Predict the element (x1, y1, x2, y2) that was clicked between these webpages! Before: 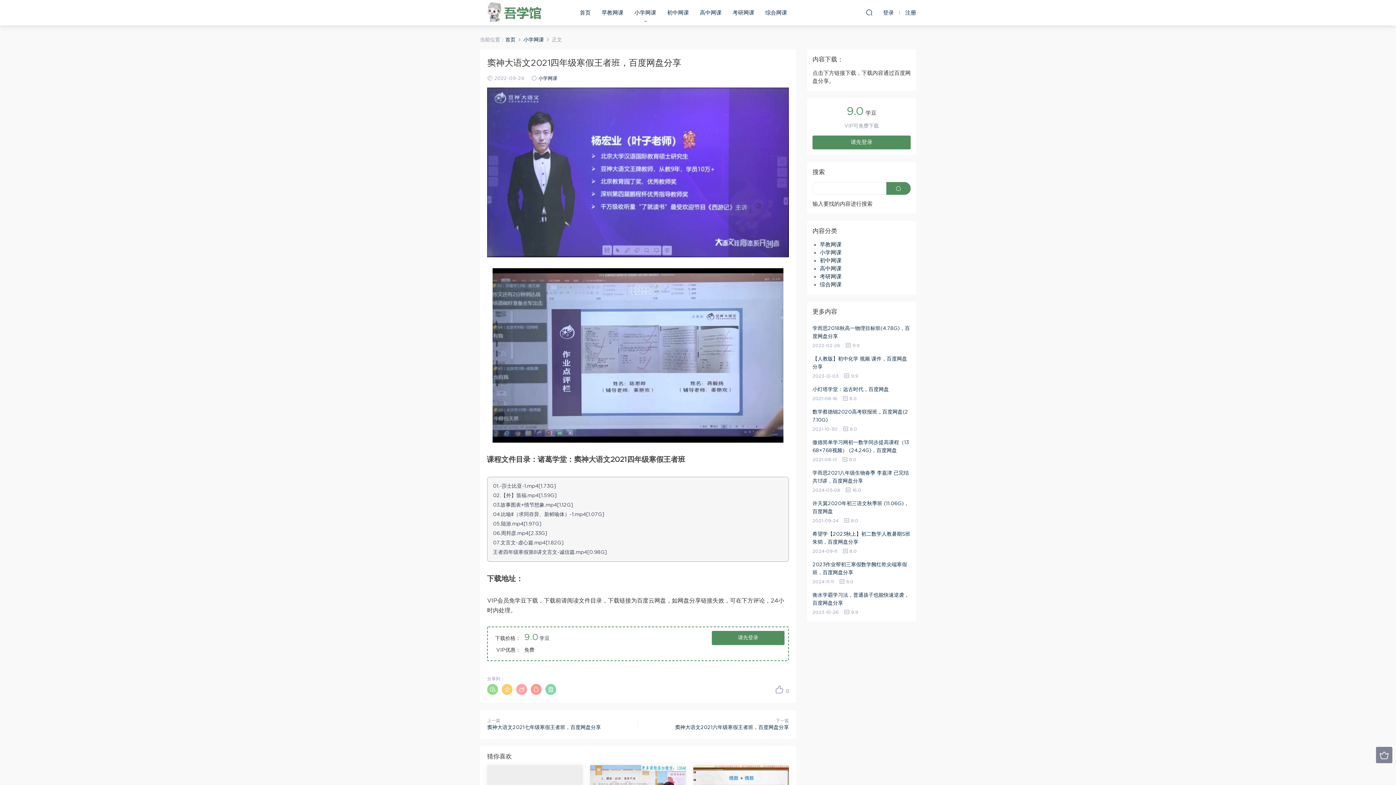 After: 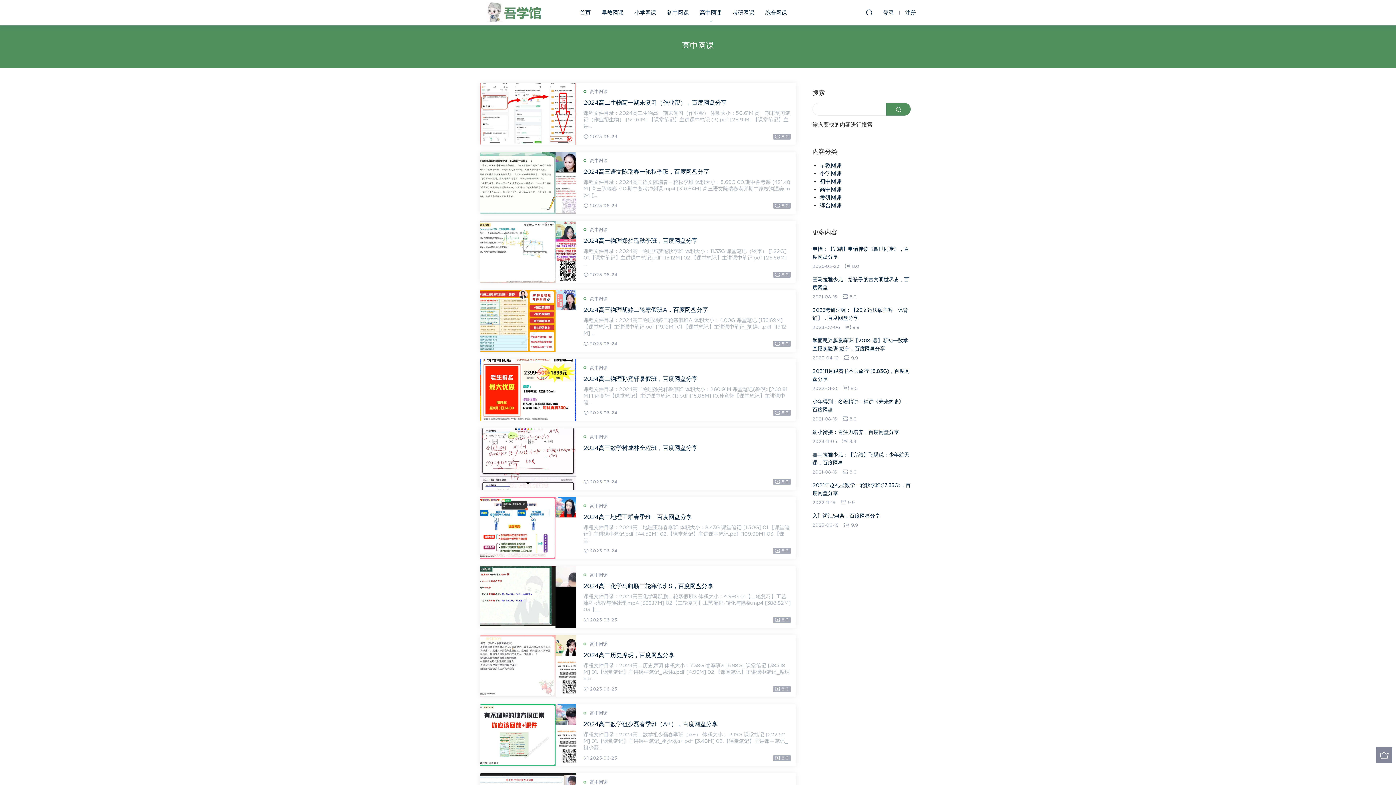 Action: label: 高中网课 bbox: (694, 0, 727, 25)